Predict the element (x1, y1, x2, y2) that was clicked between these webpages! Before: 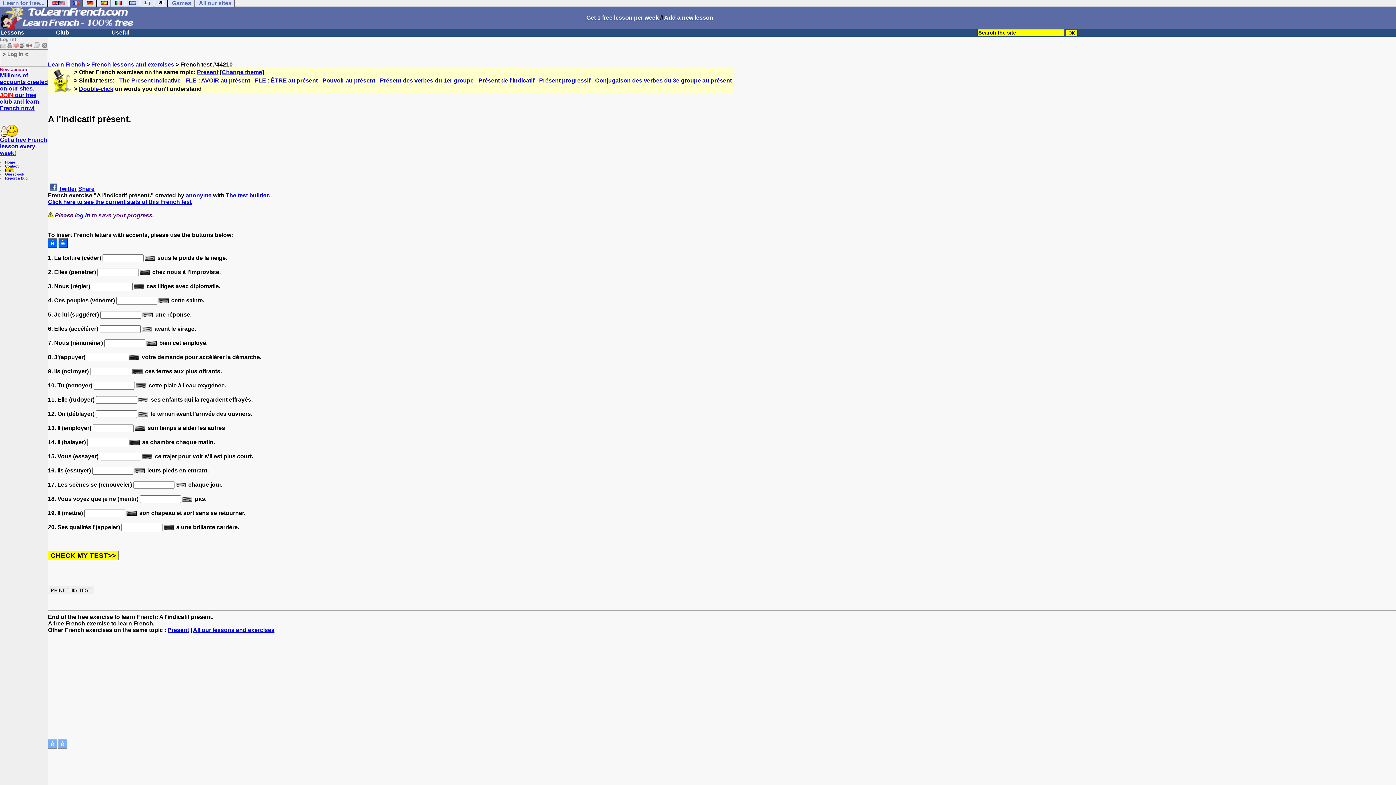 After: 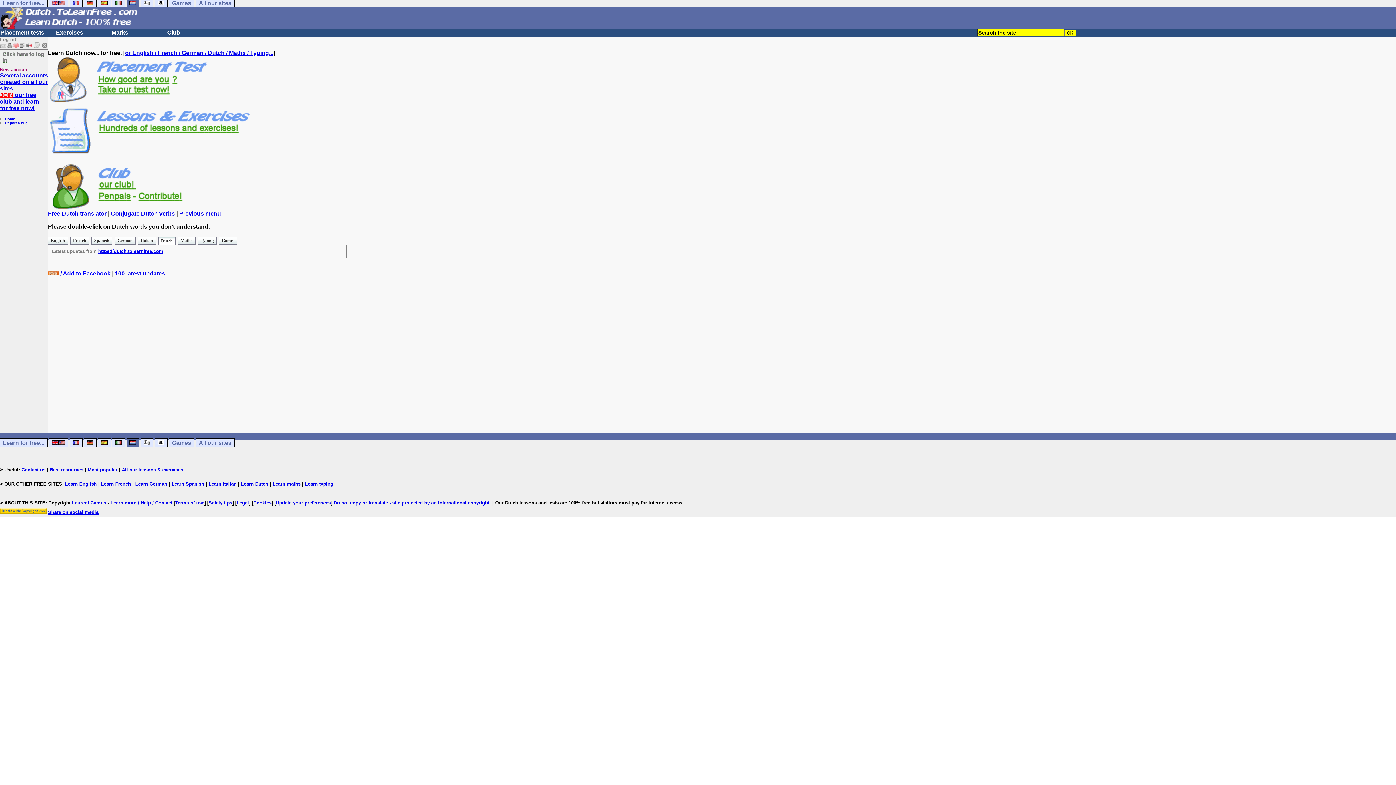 Action: bbox: (126, -1, 139, 7)